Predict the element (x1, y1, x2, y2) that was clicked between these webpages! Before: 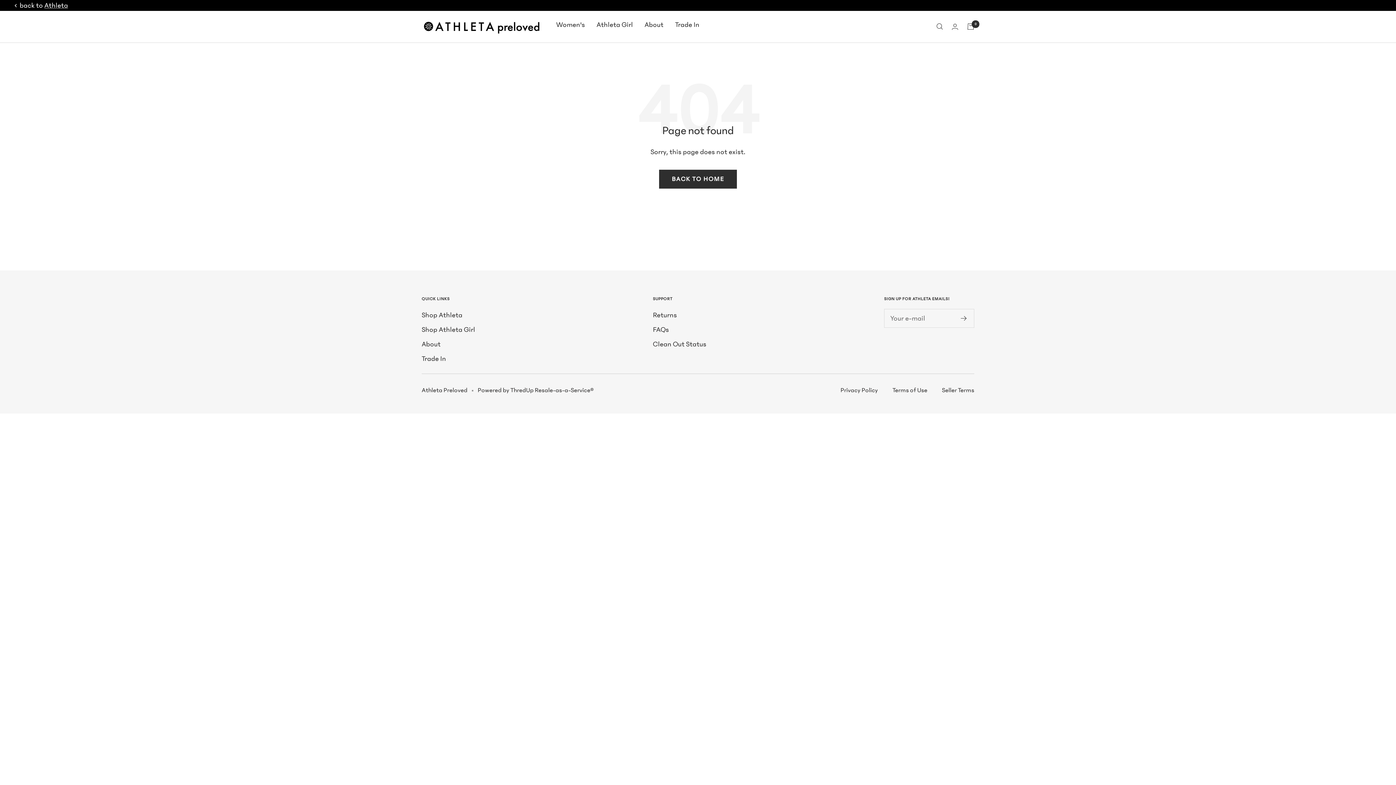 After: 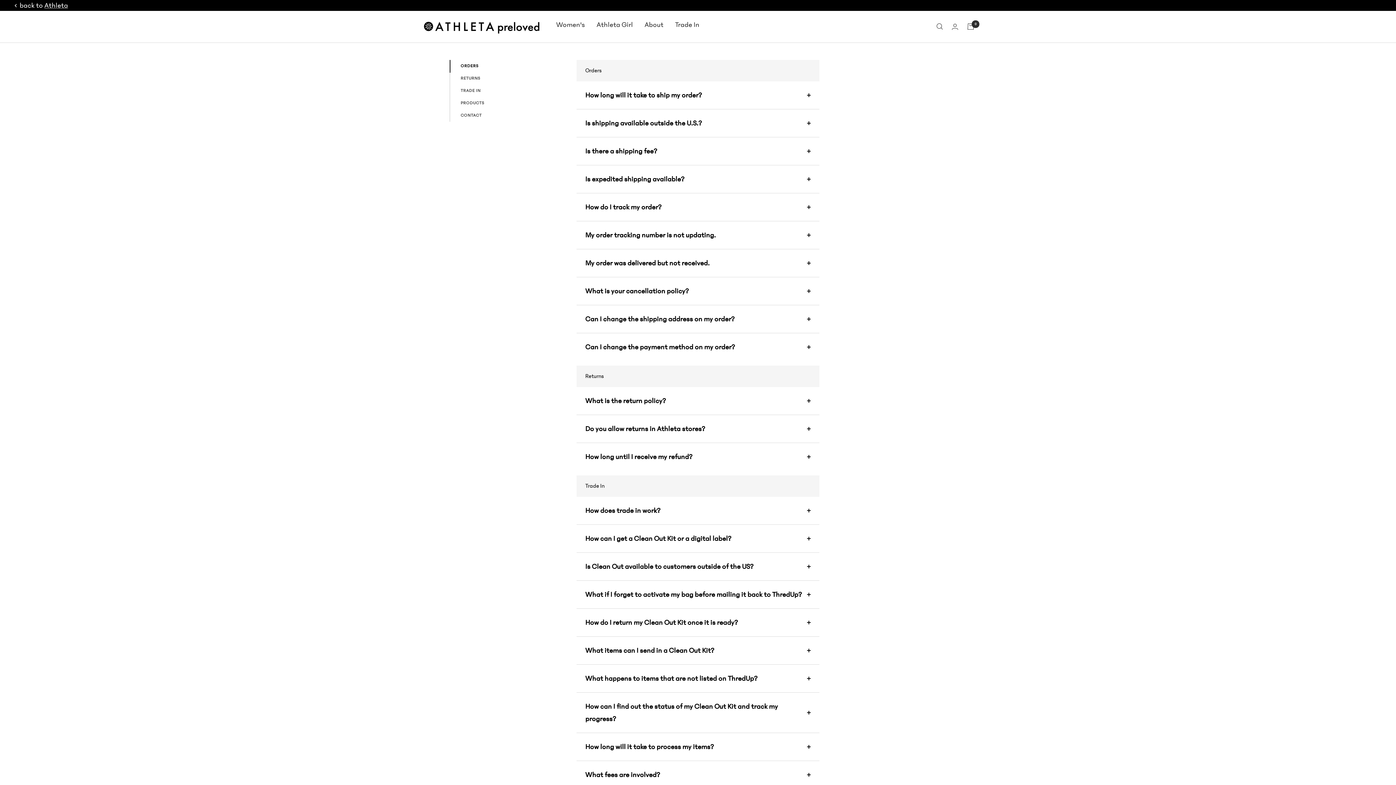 Action: bbox: (653, 323, 669, 335) label: FAQs